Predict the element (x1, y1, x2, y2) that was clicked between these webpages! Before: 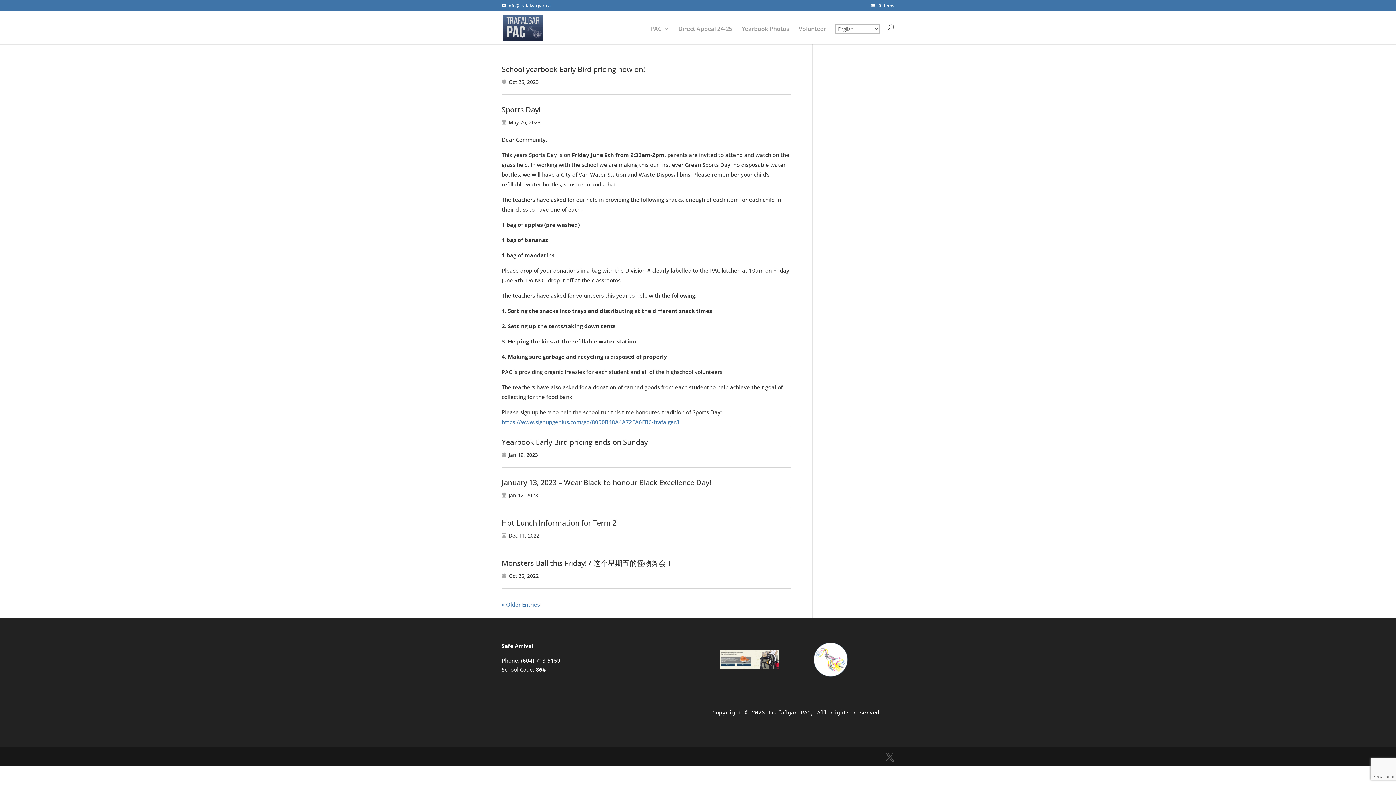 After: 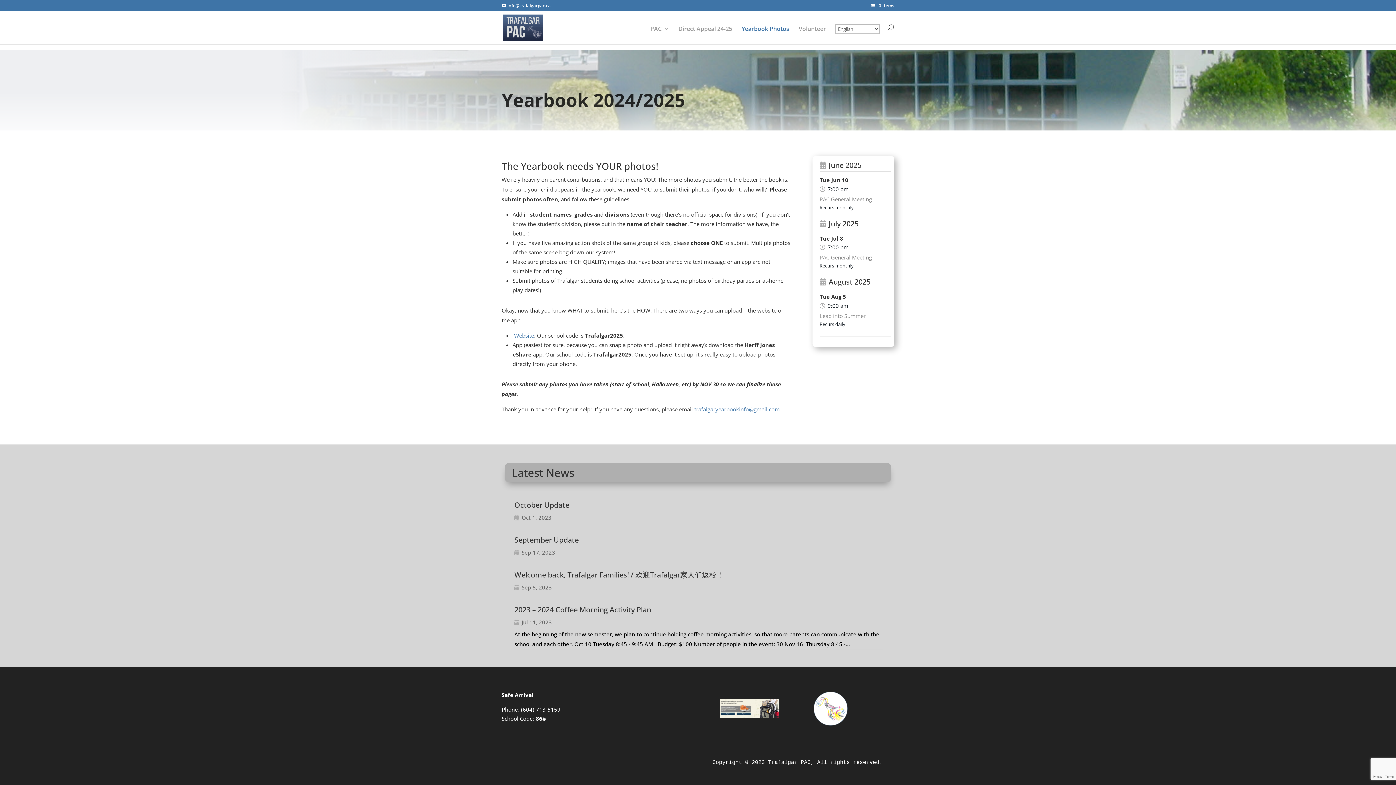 Action: label: Yearbook Photos bbox: (741, 26, 789, 44)